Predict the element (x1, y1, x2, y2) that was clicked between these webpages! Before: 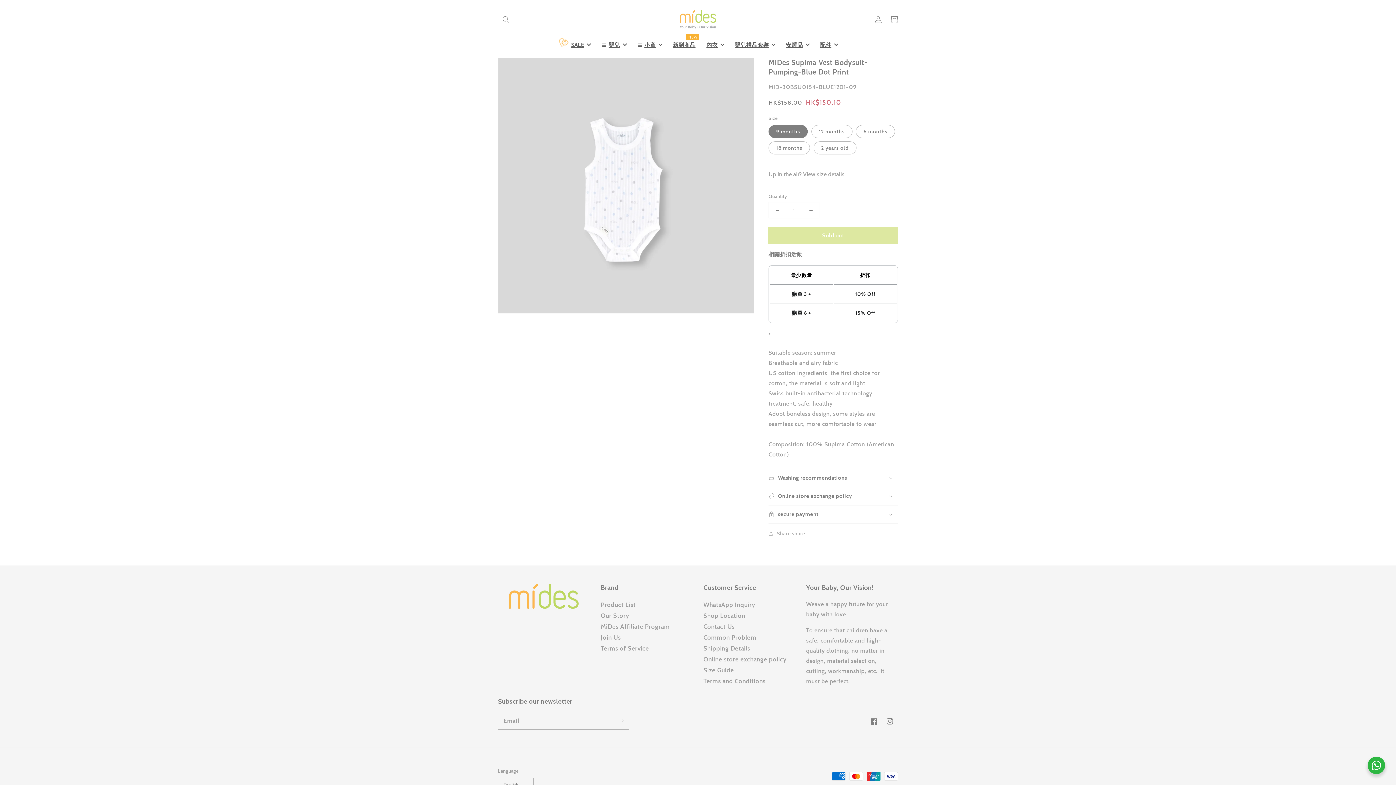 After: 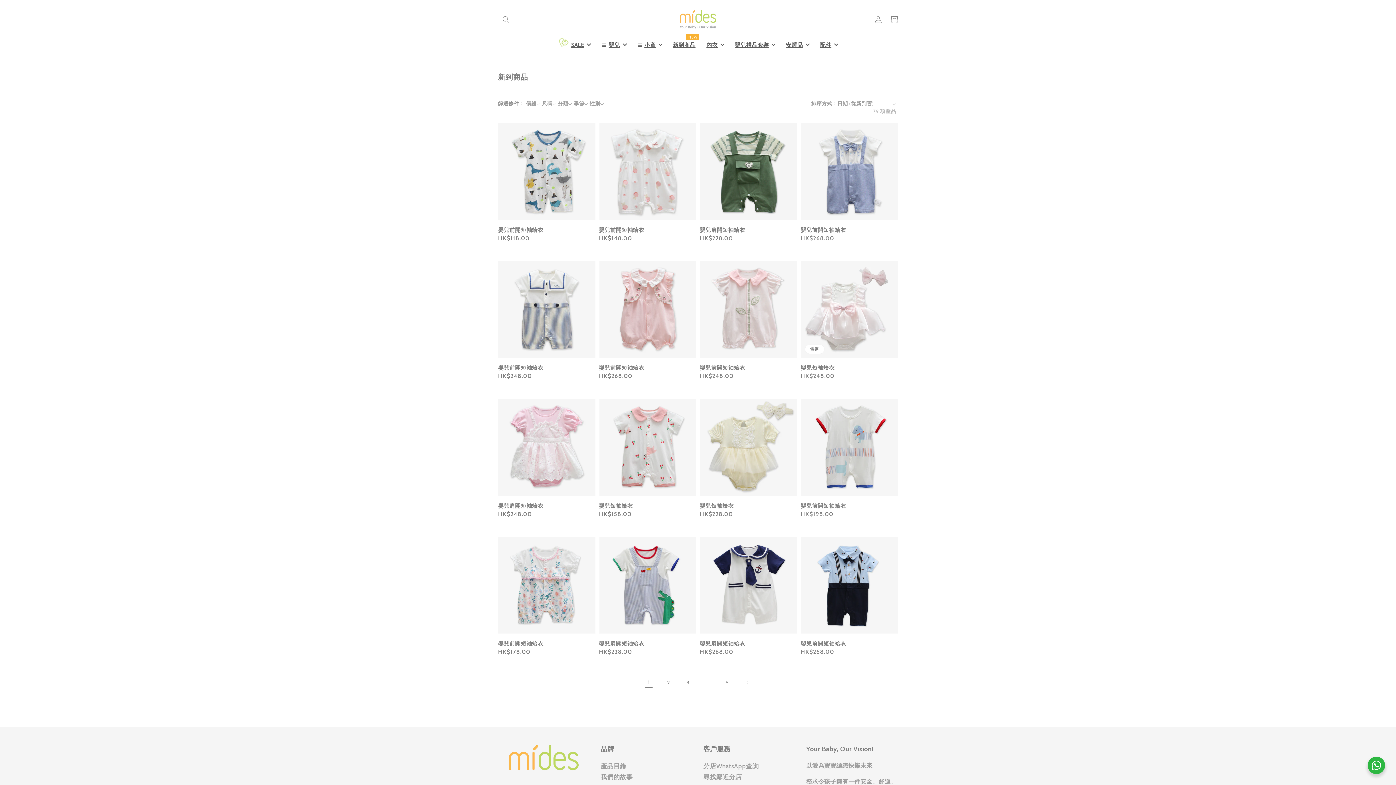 Action: label: SALE bbox: (553, 35, 596, 53)